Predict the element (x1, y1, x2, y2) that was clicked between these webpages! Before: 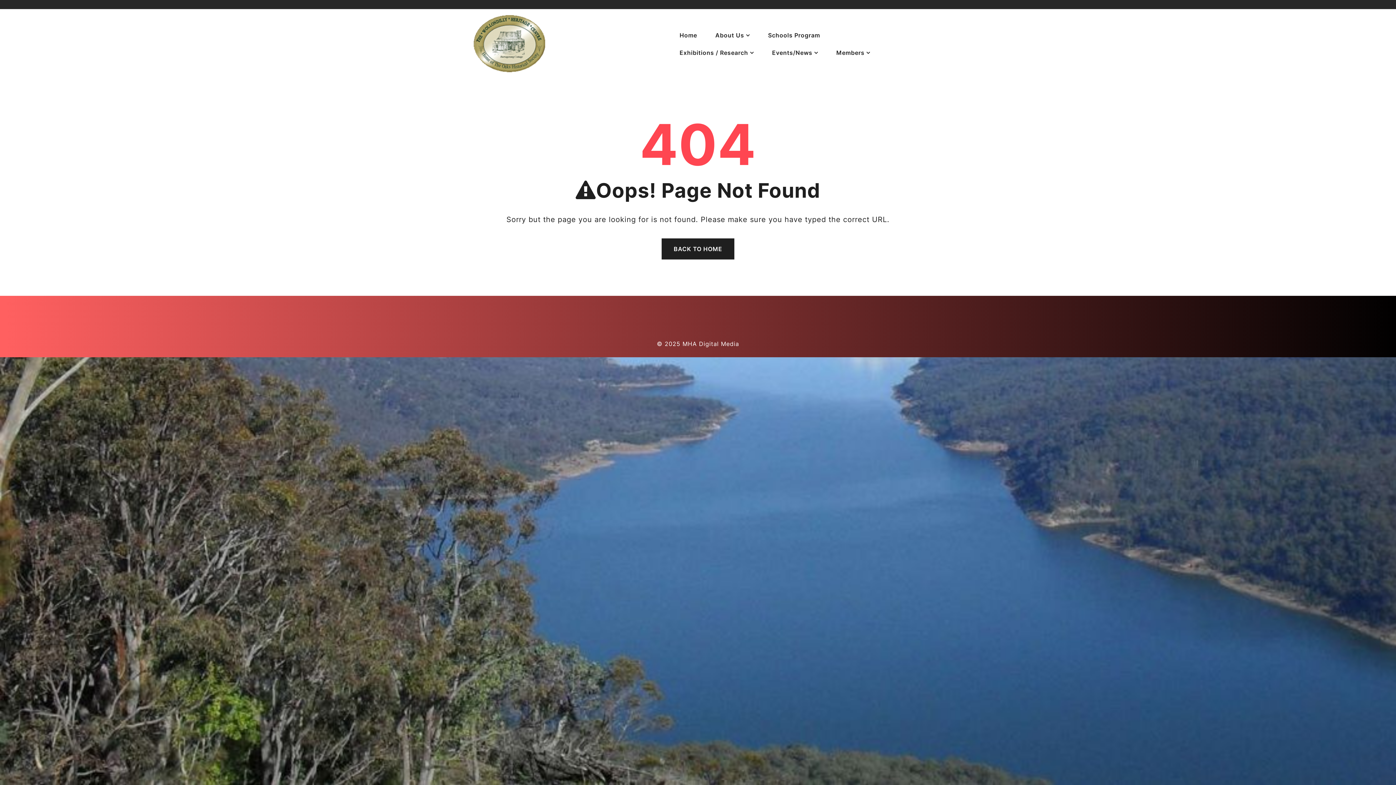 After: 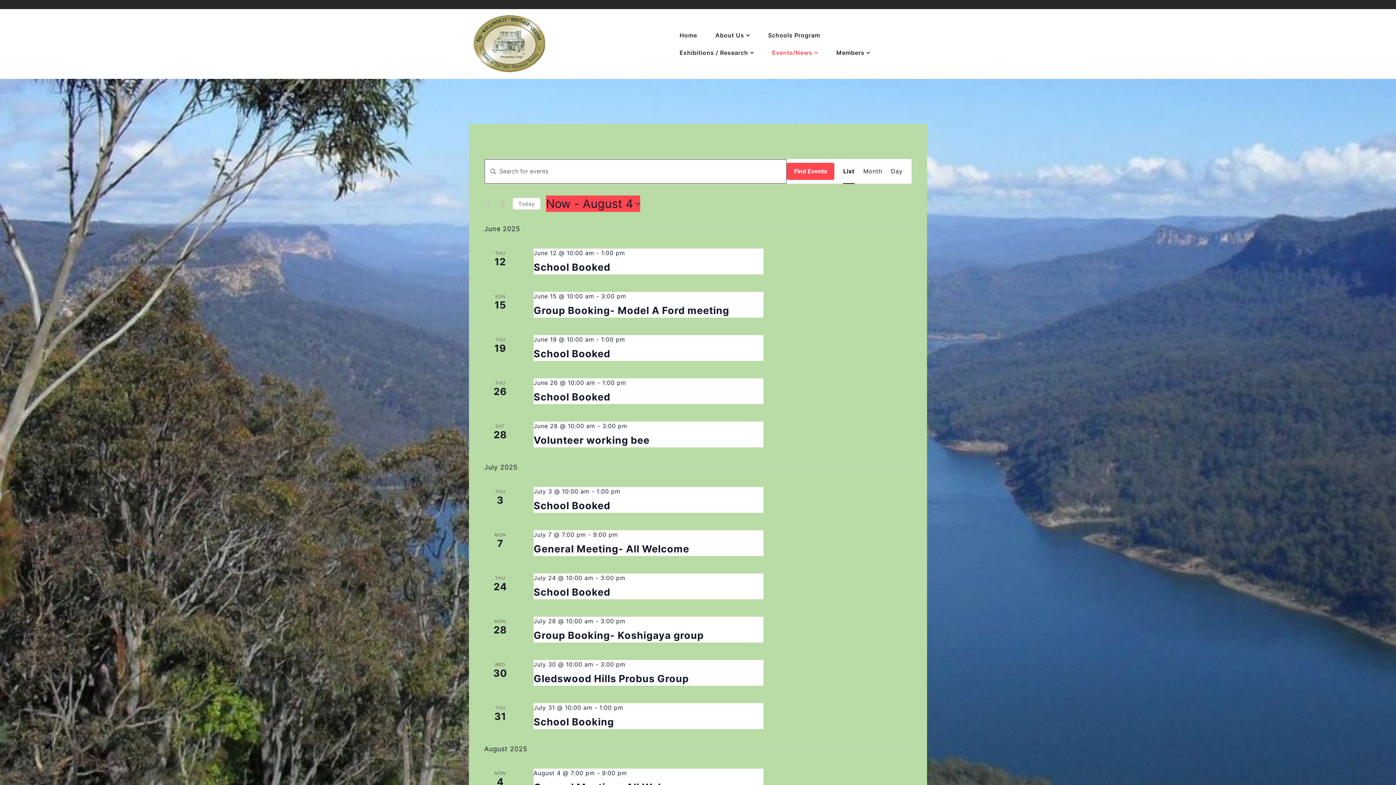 Action: label: Events/News bbox: (772, 44, 818, 61)